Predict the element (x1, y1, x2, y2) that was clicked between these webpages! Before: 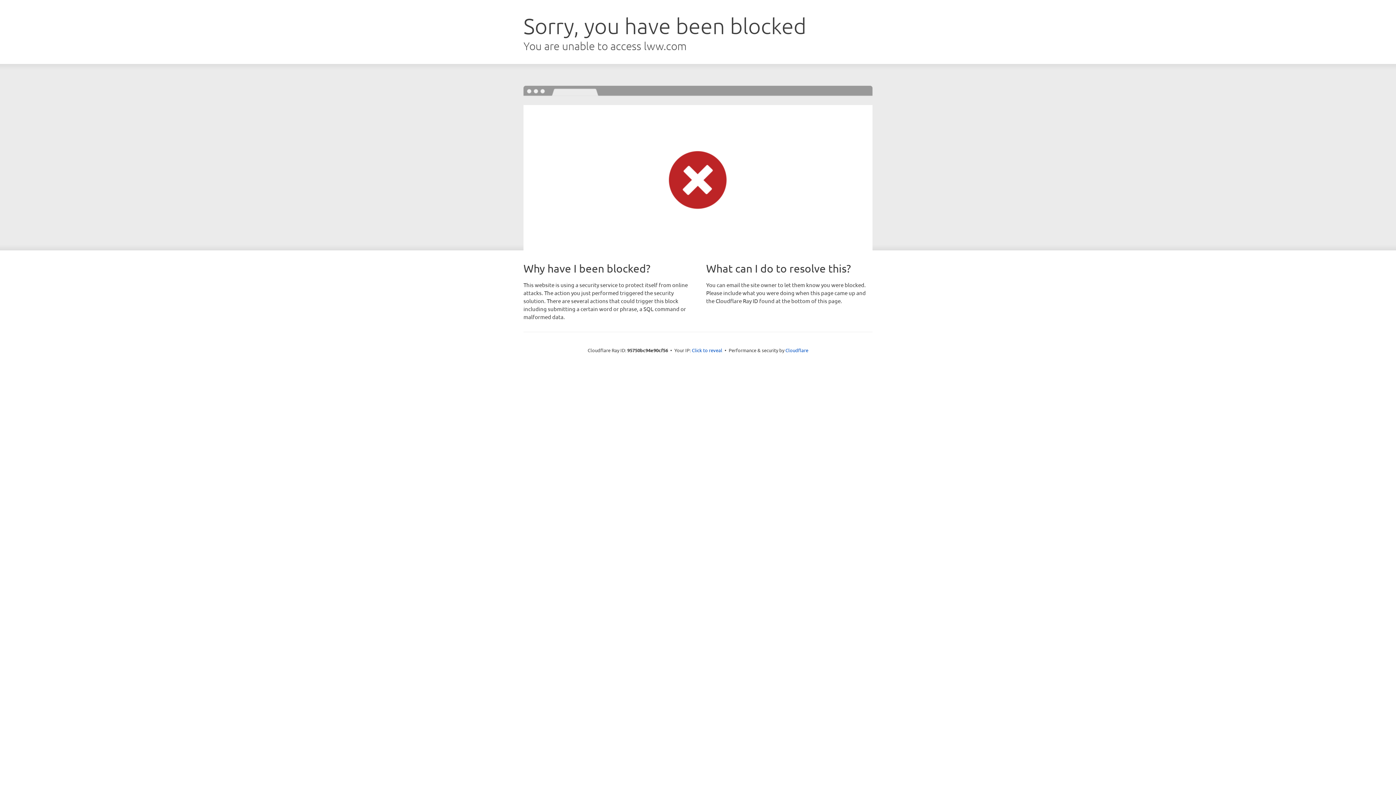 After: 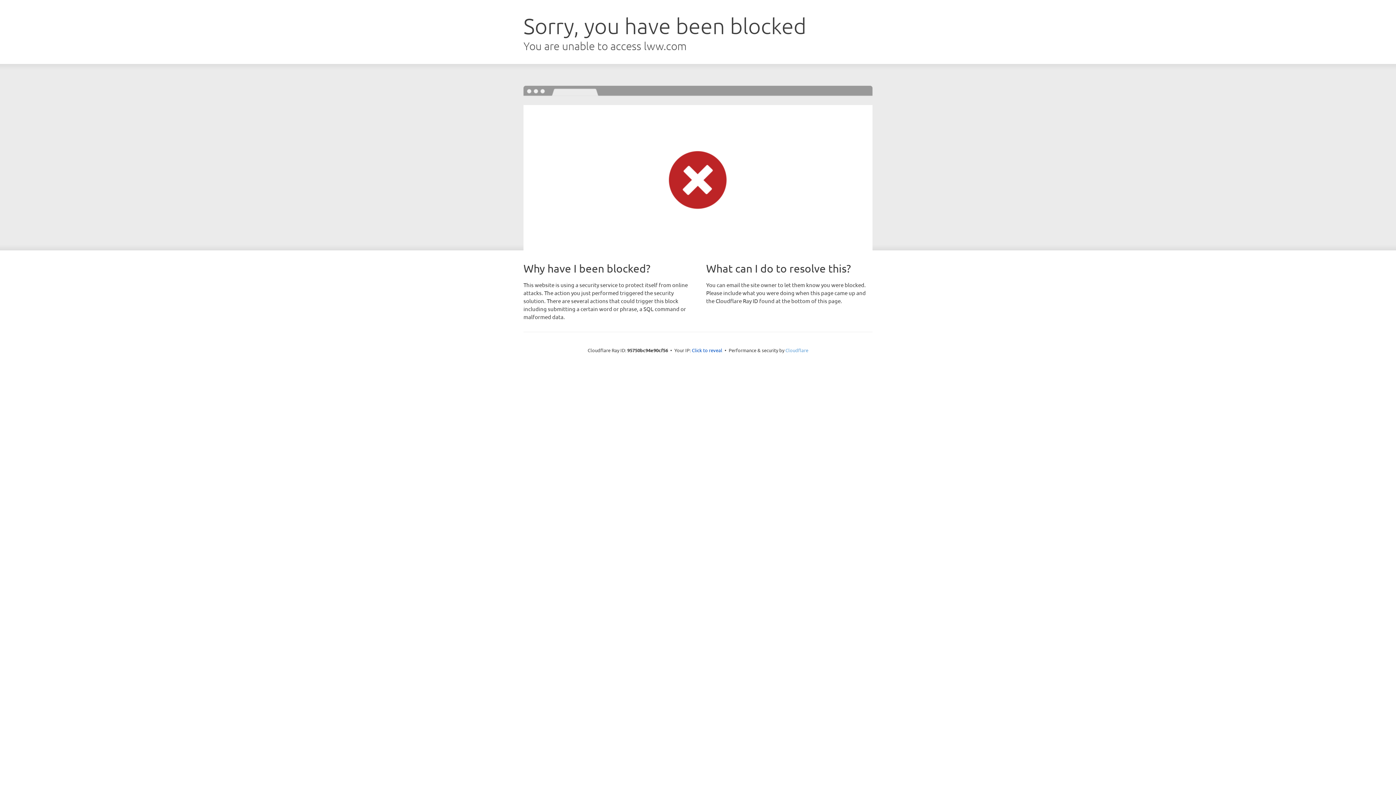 Action: bbox: (785, 347, 808, 353) label: Cloudflare